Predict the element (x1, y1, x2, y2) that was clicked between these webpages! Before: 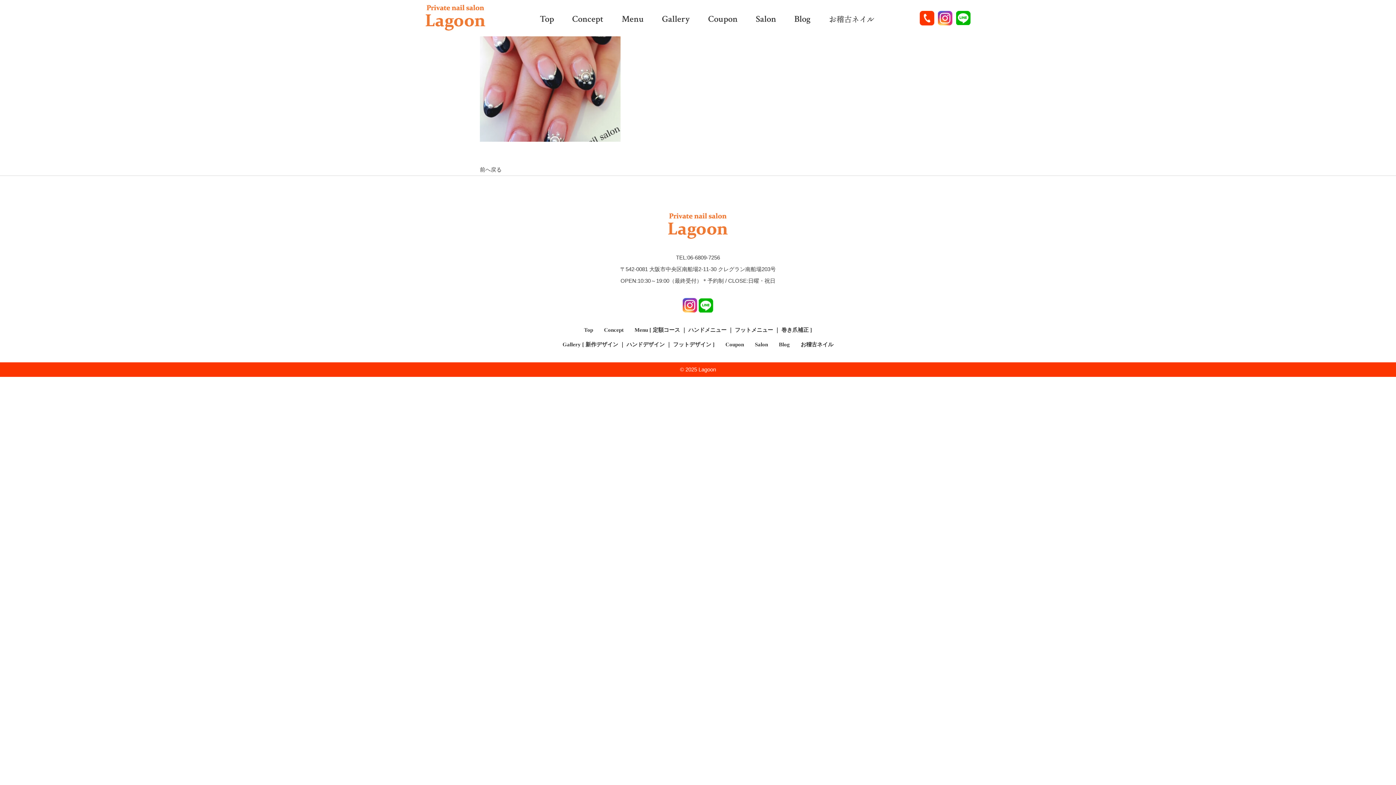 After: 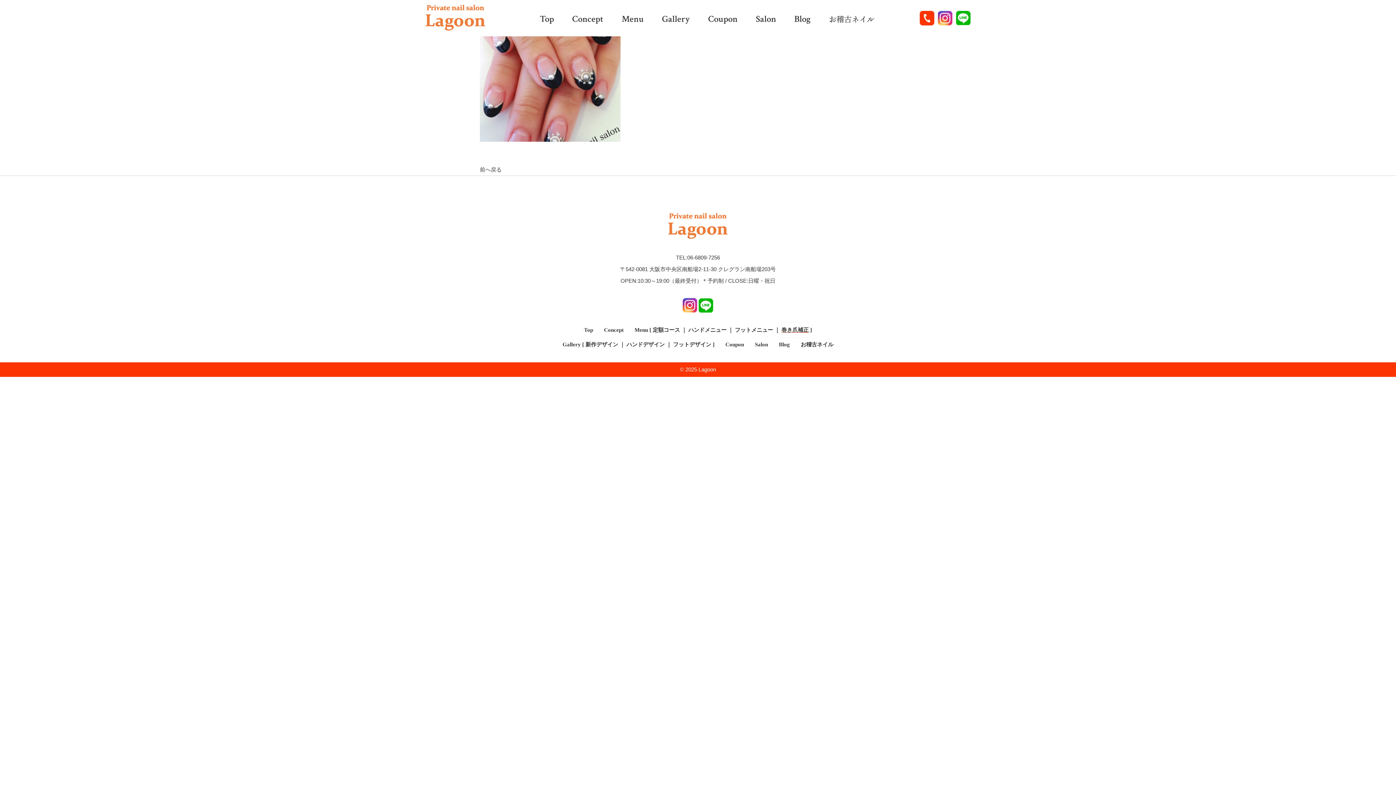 Action: bbox: (781, 322, 808, 337) label: 巻き爪補正